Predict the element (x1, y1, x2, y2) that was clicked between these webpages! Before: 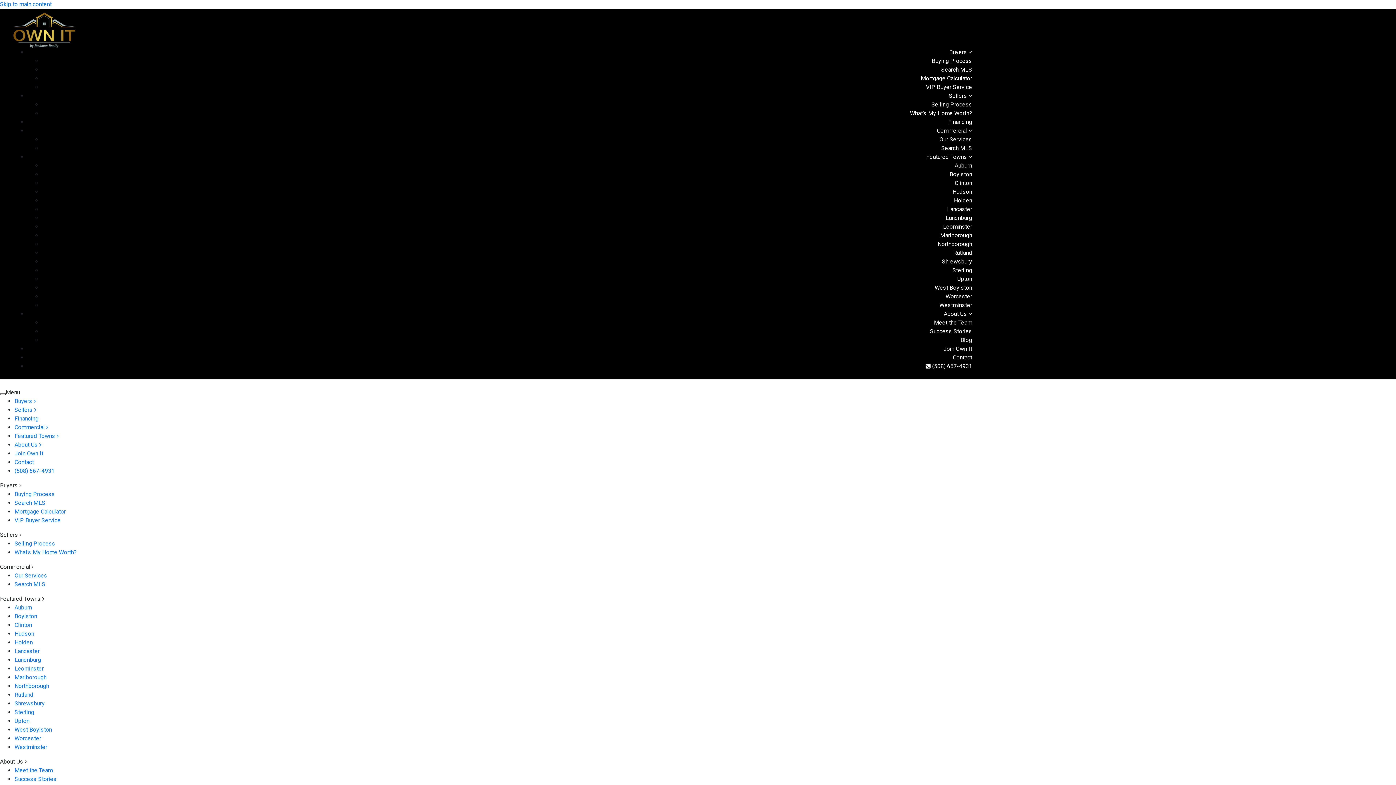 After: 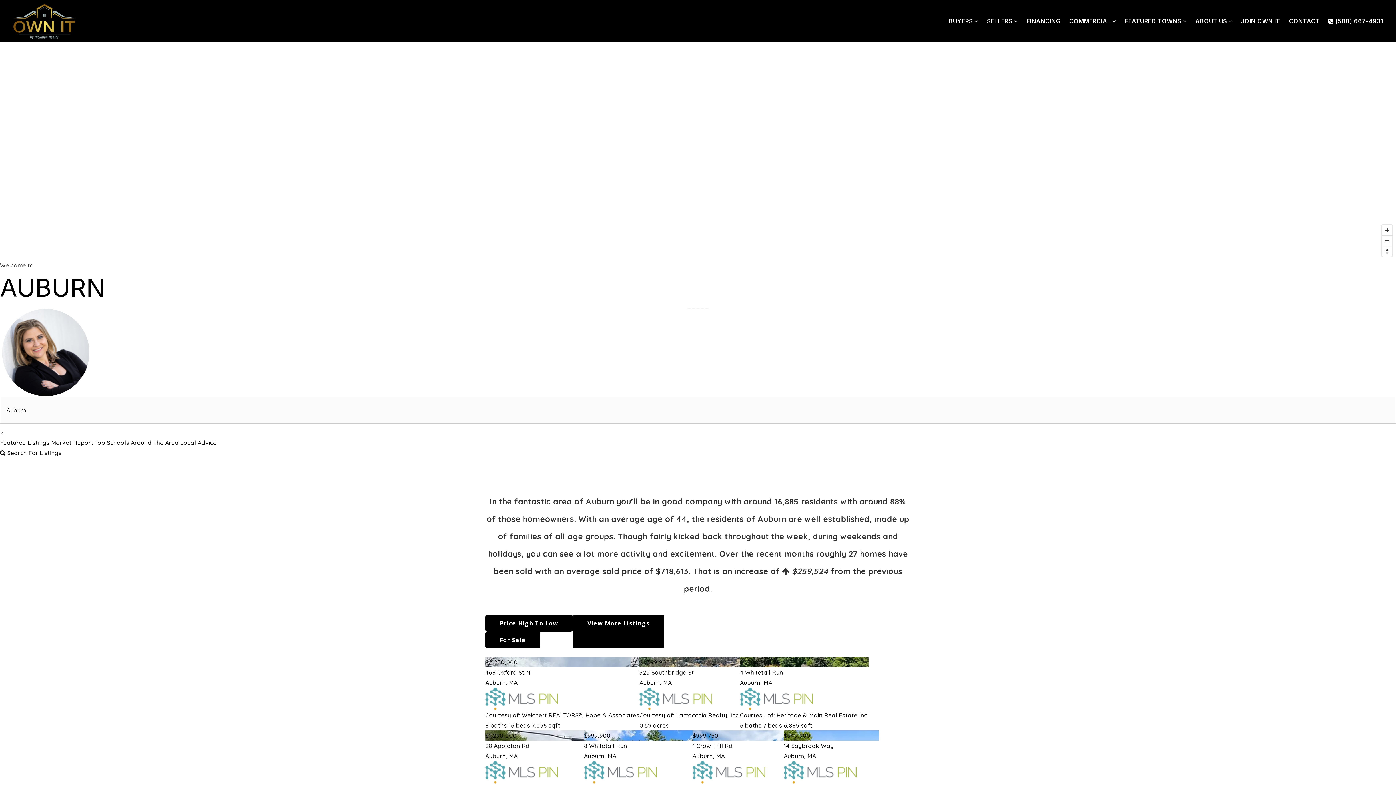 Action: label: Auburn bbox: (954, 162, 972, 169)